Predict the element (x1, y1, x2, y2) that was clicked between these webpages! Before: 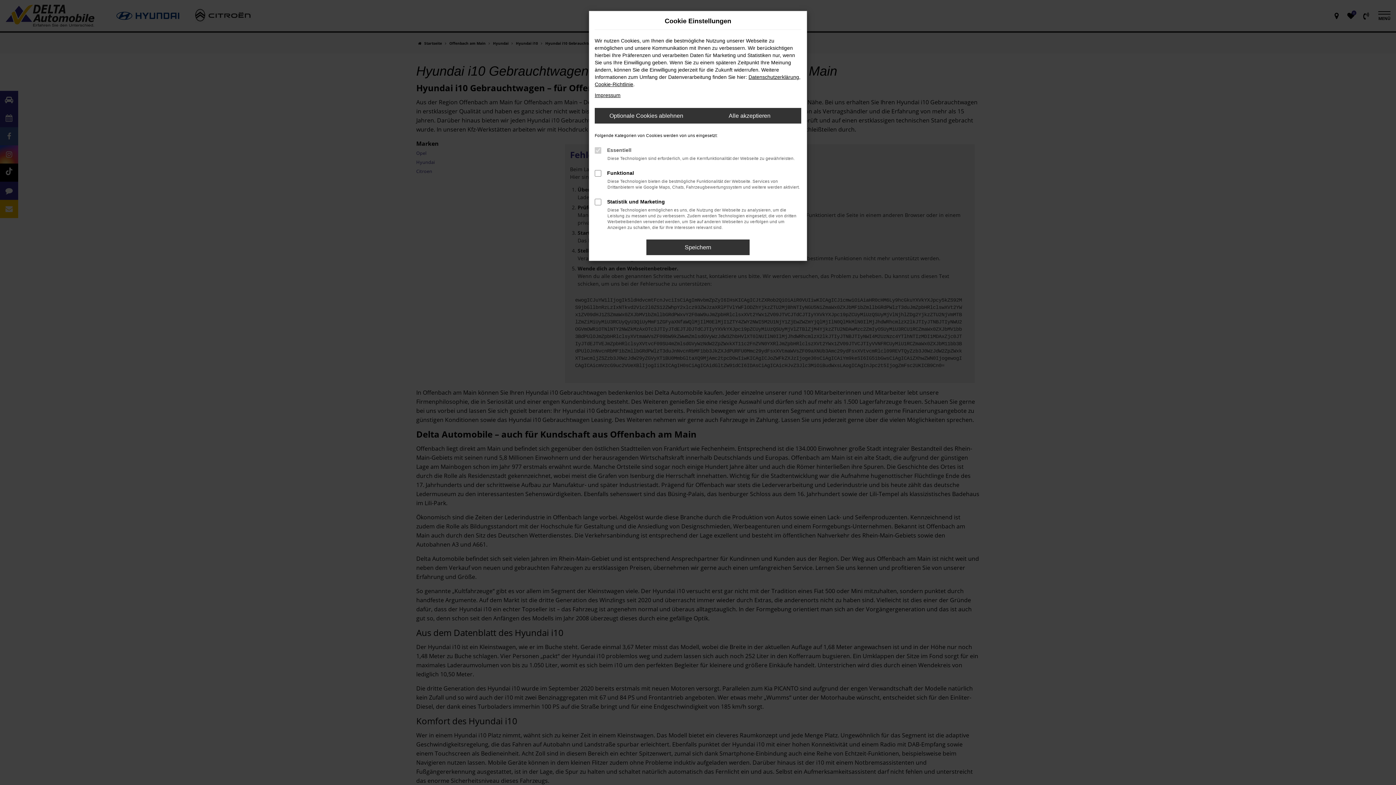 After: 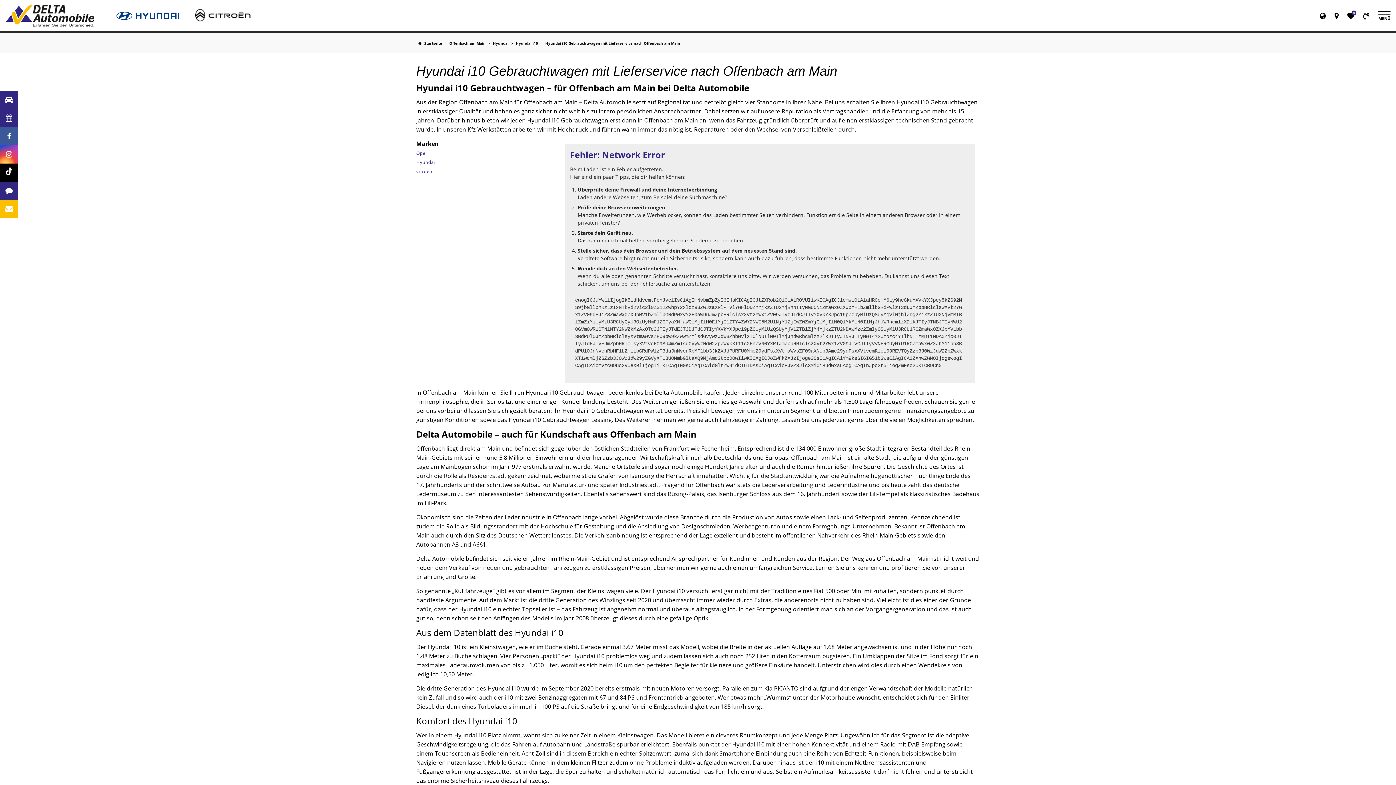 Action: label: Alle akzeptieren bbox: (698, 108, 801, 123)